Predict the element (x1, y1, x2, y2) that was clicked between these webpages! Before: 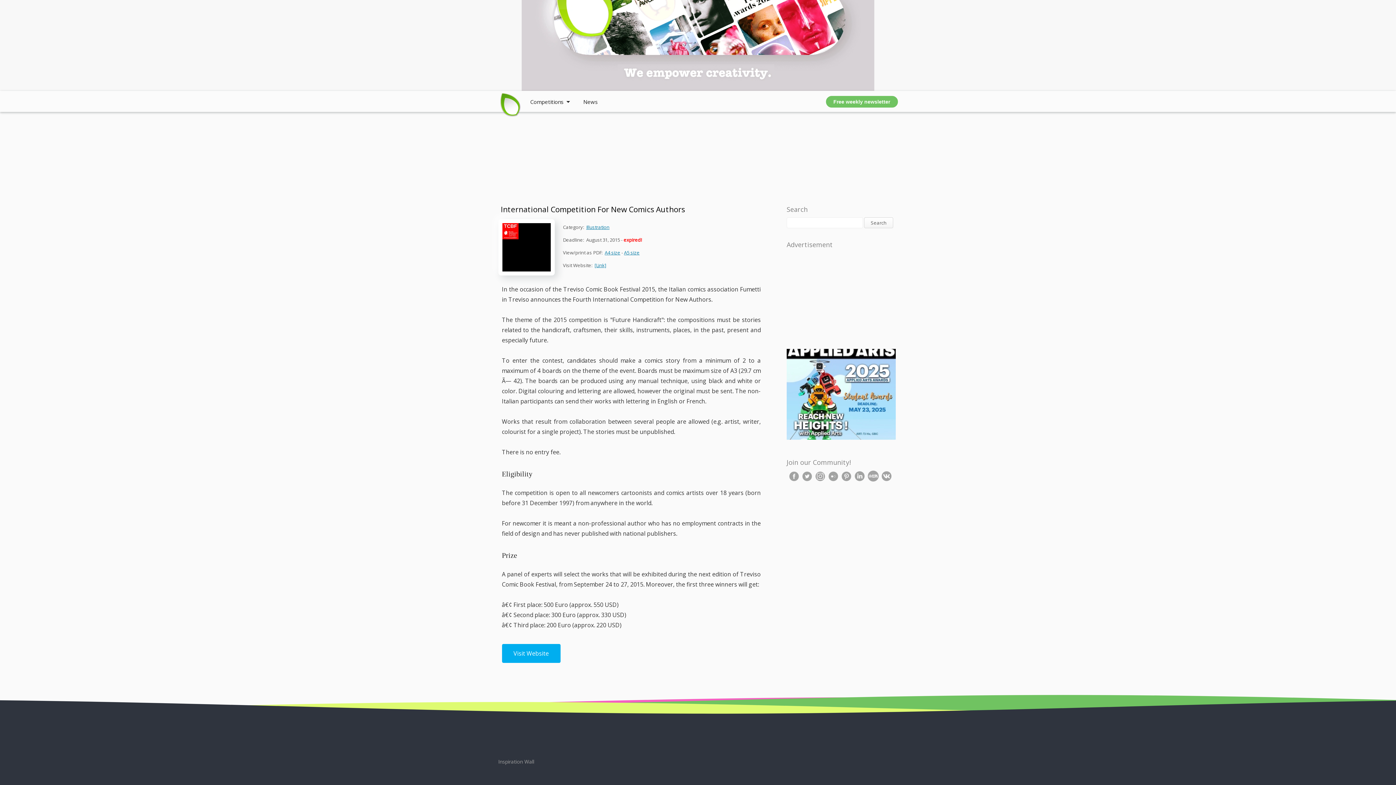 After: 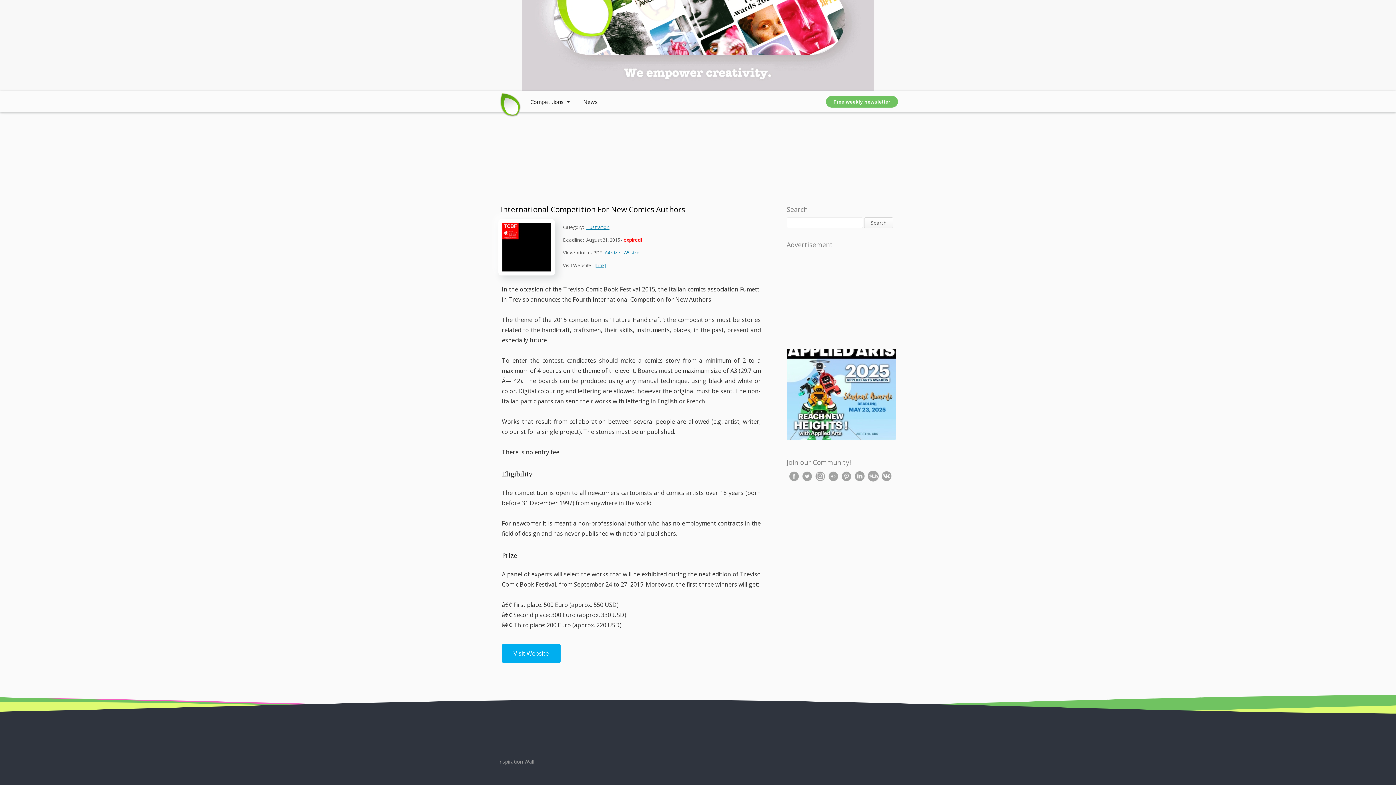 Action: bbox: (881, 472, 893, 478)